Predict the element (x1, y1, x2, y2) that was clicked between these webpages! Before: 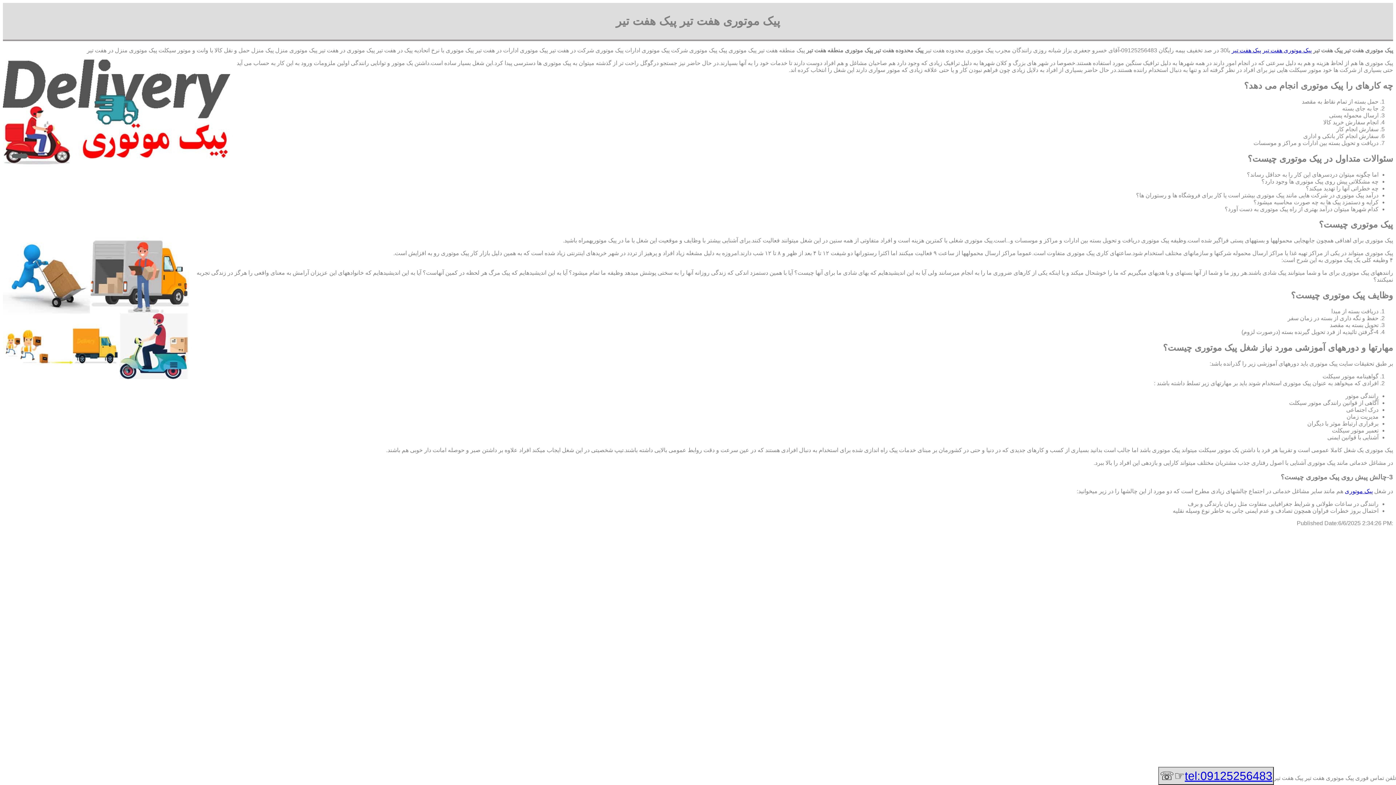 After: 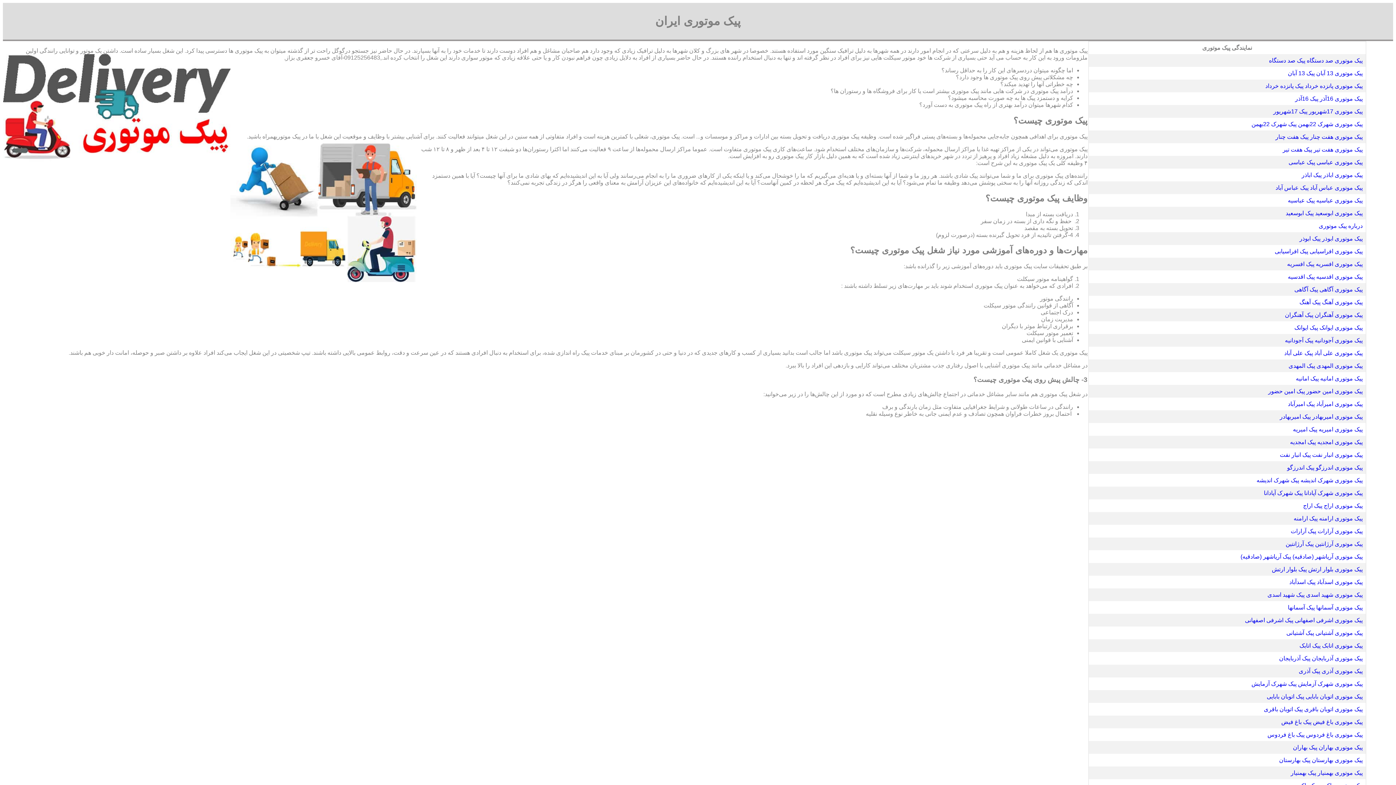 Action: label: پیک هفت تیر bbox: (1232, 47, 1261, 53)